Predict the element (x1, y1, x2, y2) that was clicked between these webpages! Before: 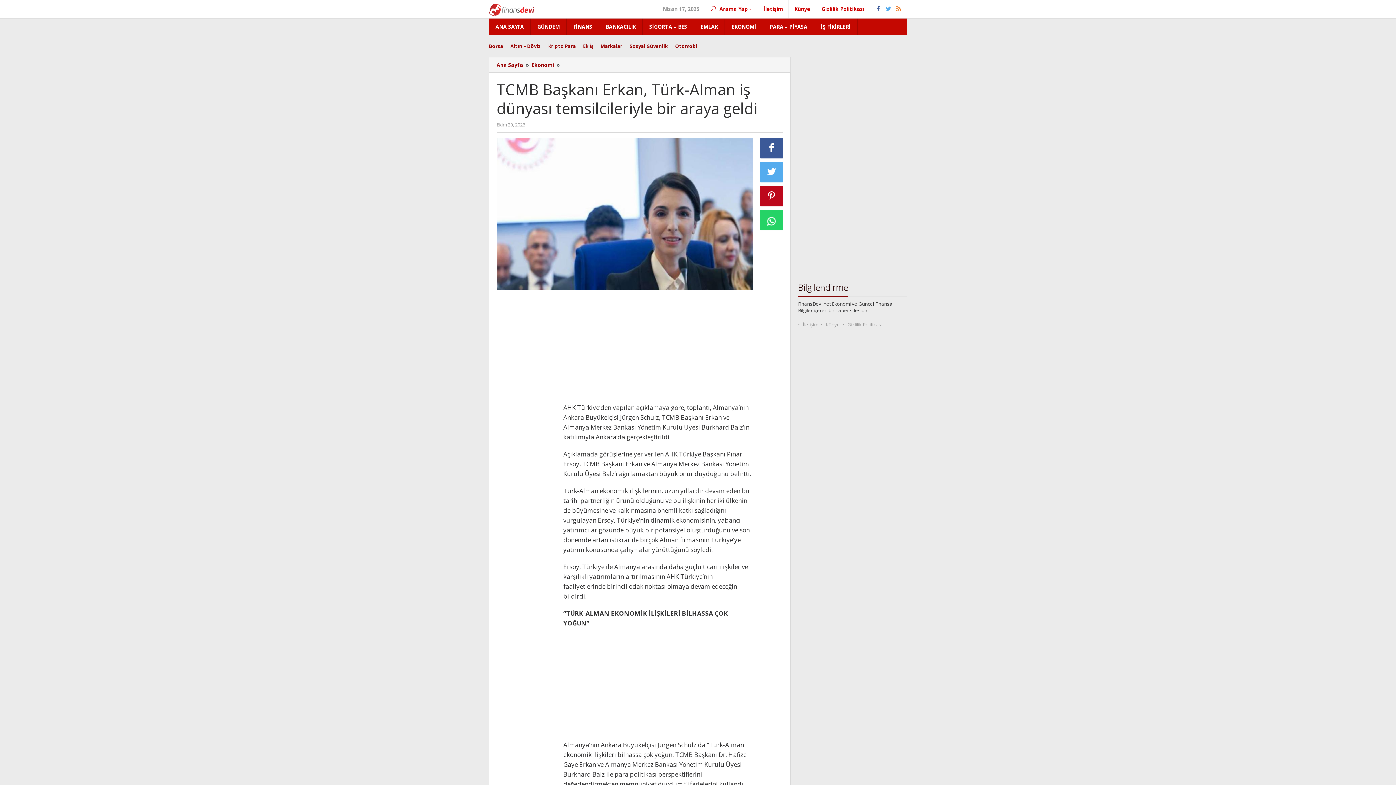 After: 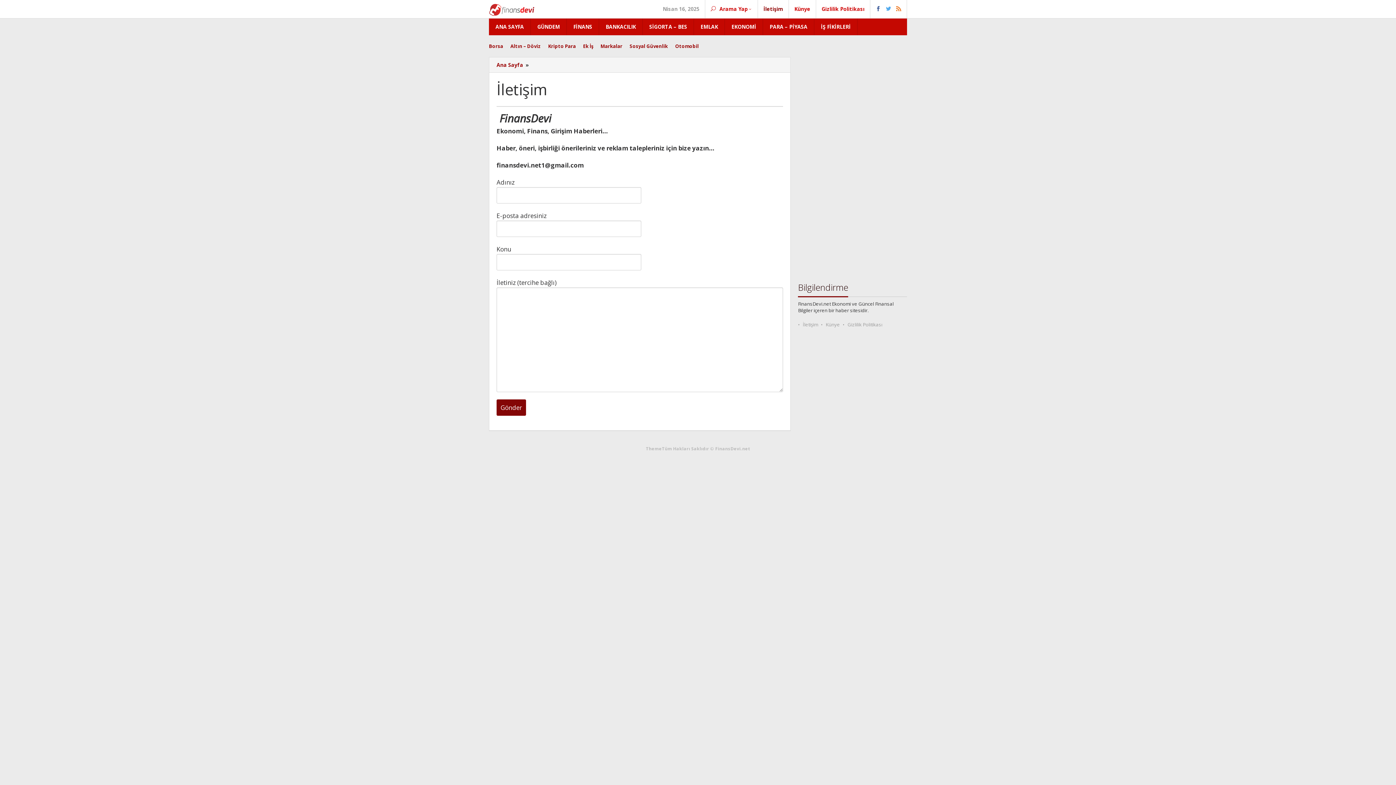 Action: bbox: (758, 0, 789, 18) label: İletişim